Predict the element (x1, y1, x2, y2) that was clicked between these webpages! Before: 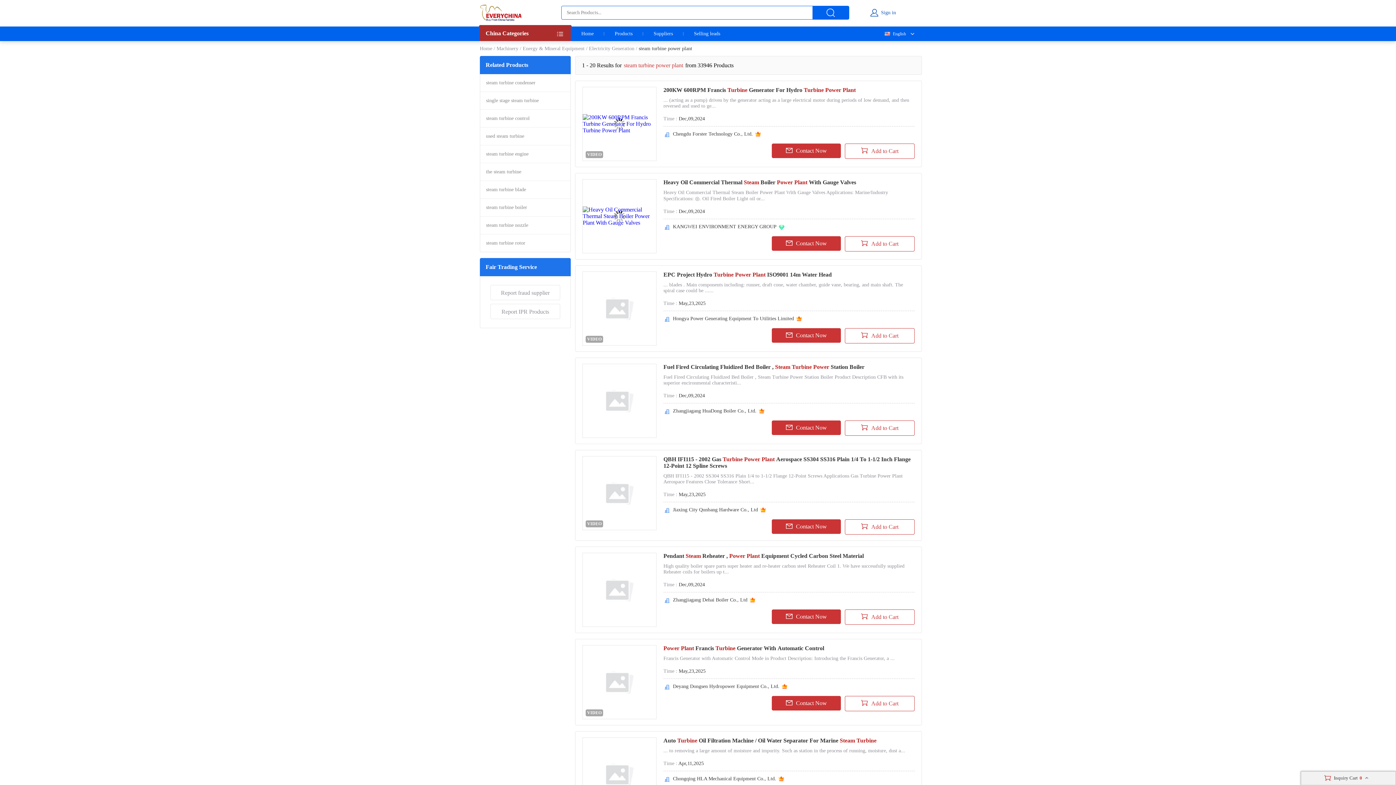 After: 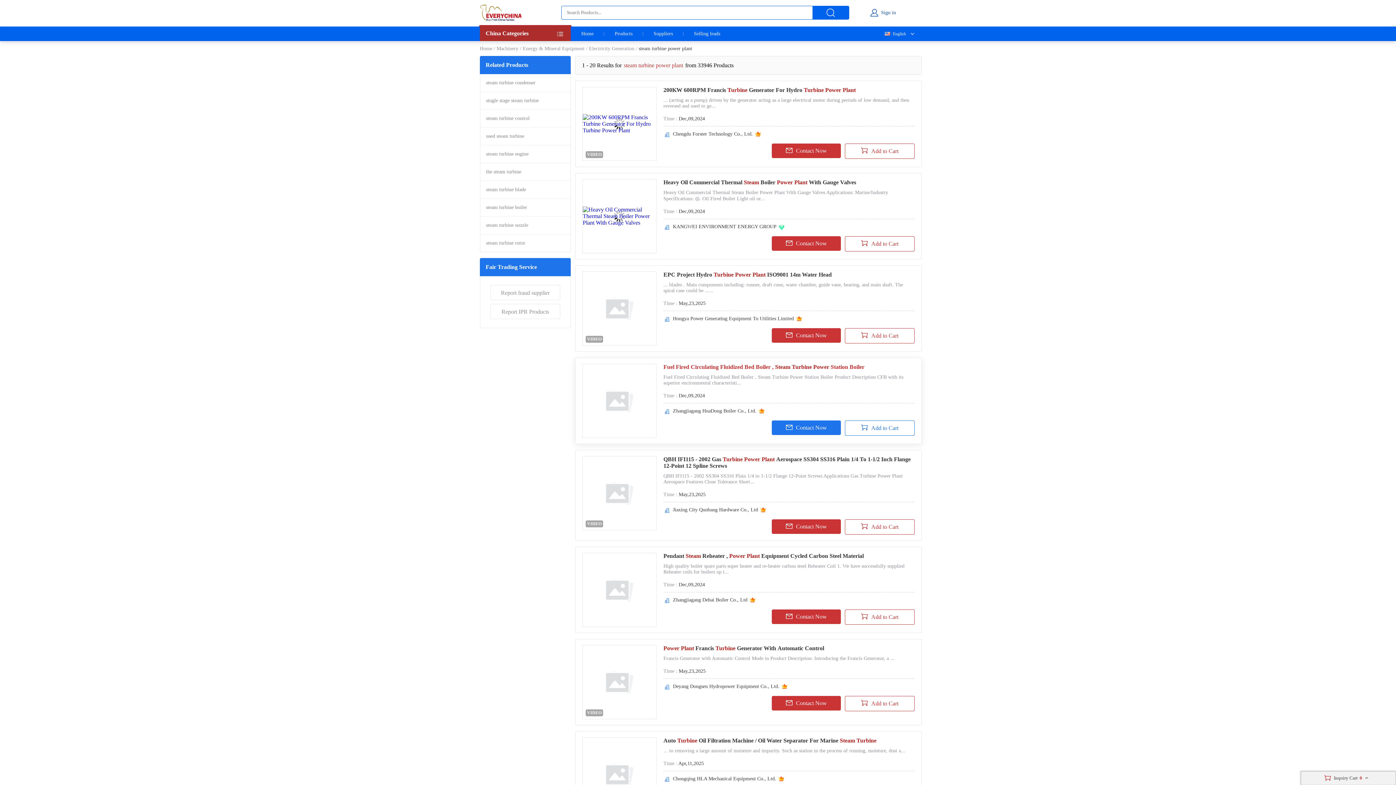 Action: bbox: (582, 364, 656, 437)